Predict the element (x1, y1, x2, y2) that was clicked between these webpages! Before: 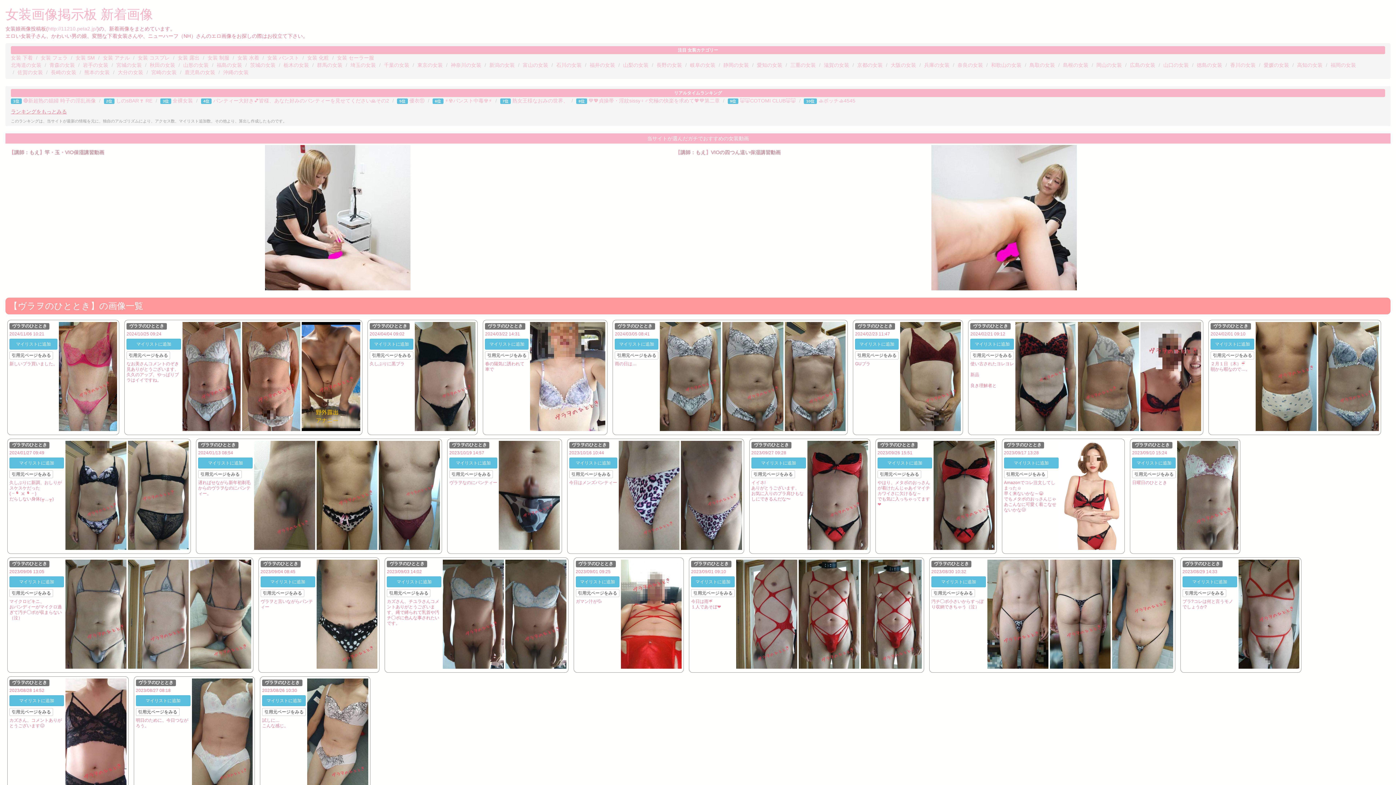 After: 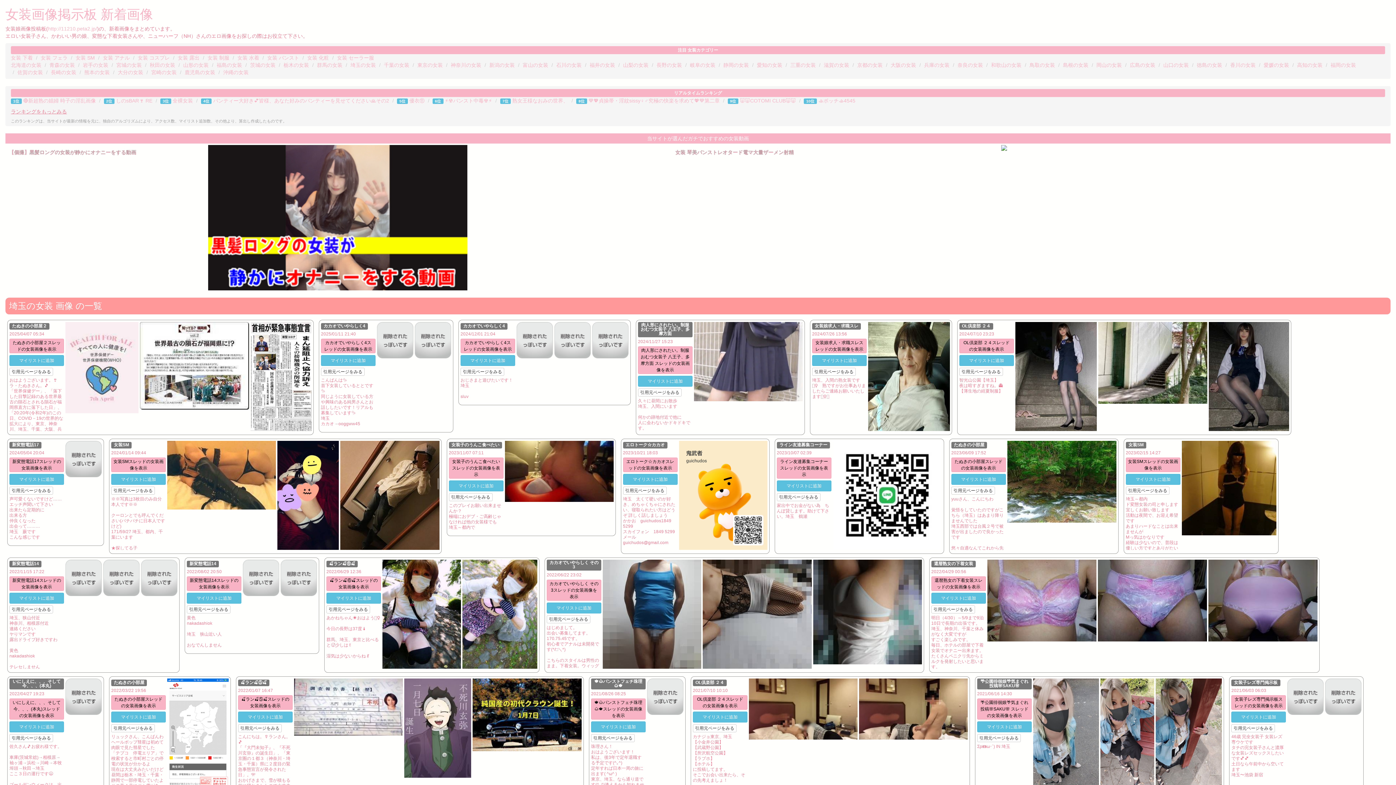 Action: label: 埼玉の女装 bbox: (350, 62, 376, 68)